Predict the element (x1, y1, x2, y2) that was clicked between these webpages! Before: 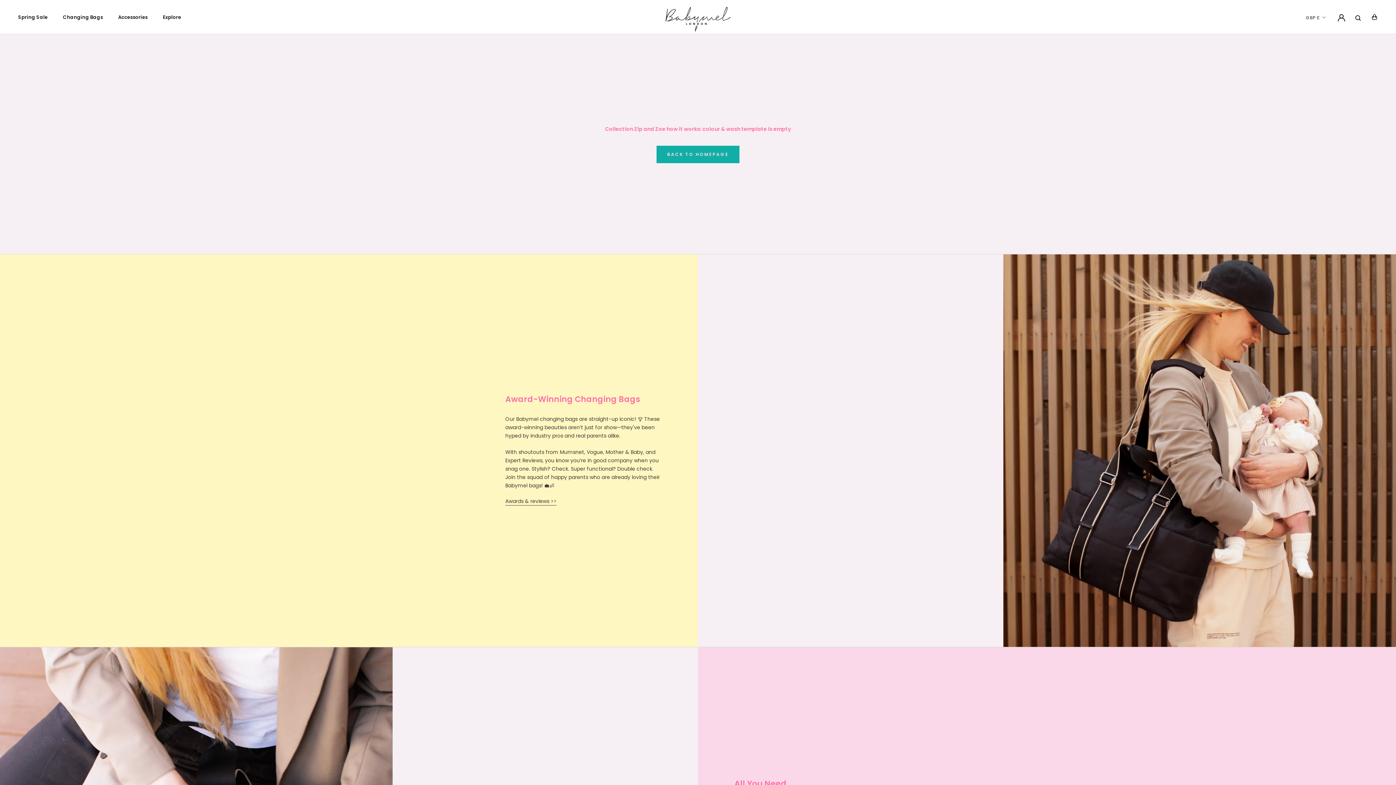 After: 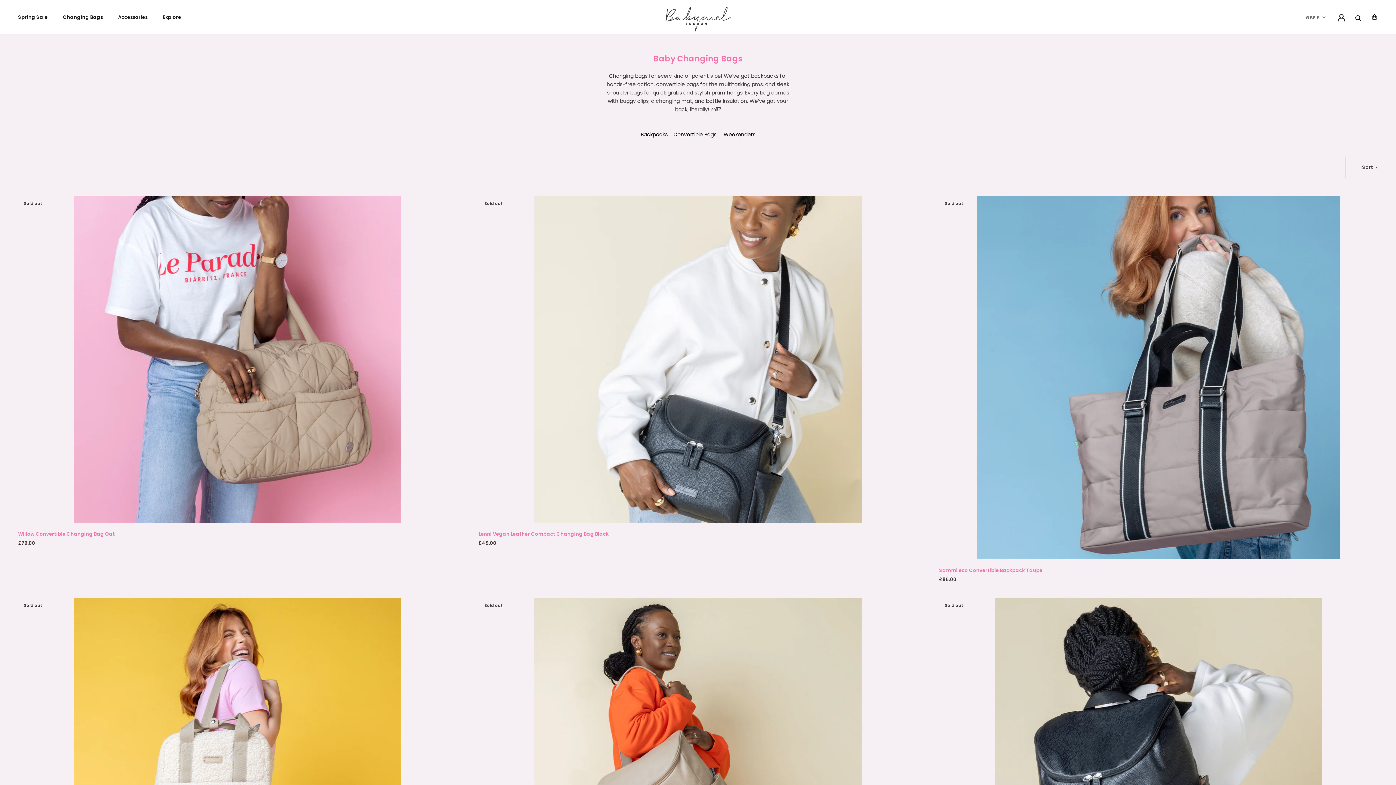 Action: label: Changing Bags bbox: (62, 13, 102, 20)